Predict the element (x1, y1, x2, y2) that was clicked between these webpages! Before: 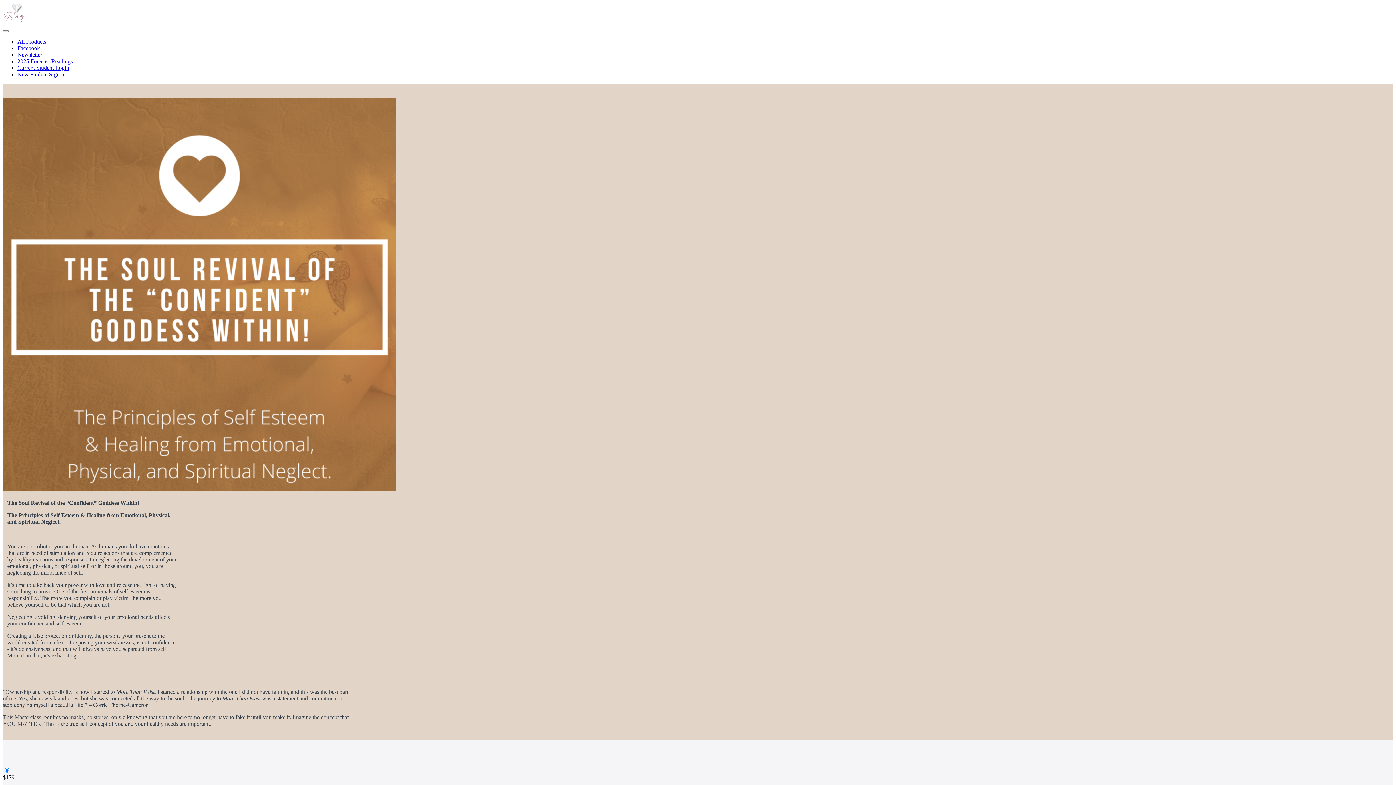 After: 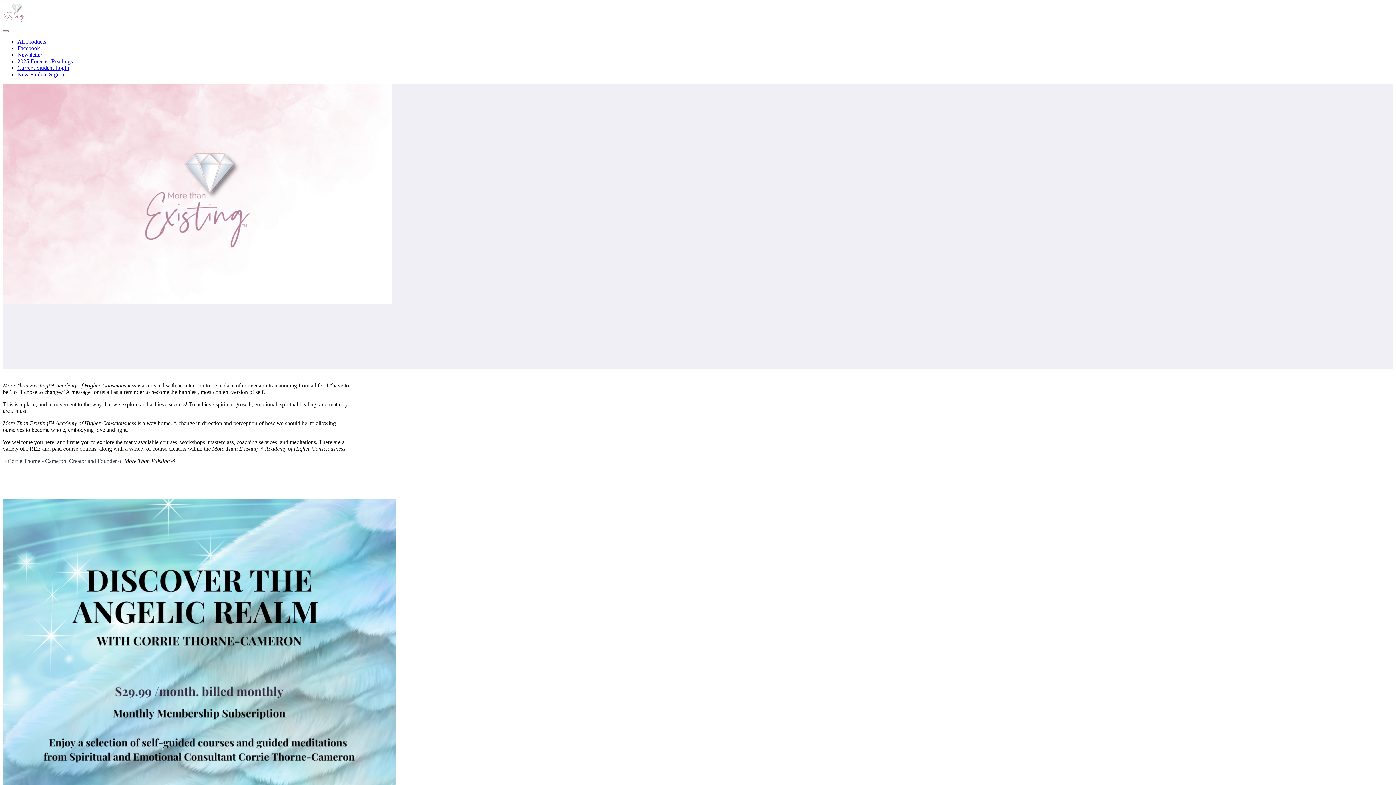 Action: bbox: (2, 19, 24, 25)